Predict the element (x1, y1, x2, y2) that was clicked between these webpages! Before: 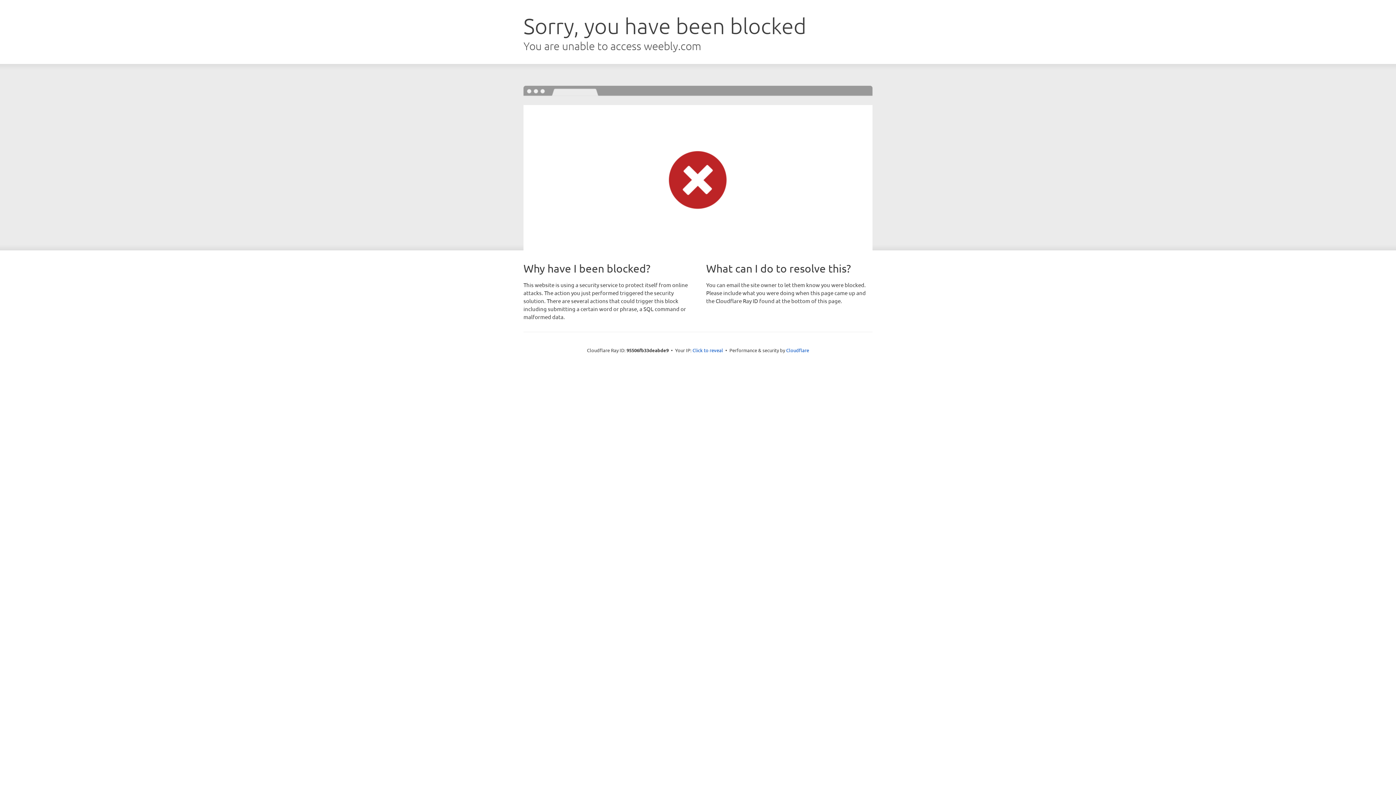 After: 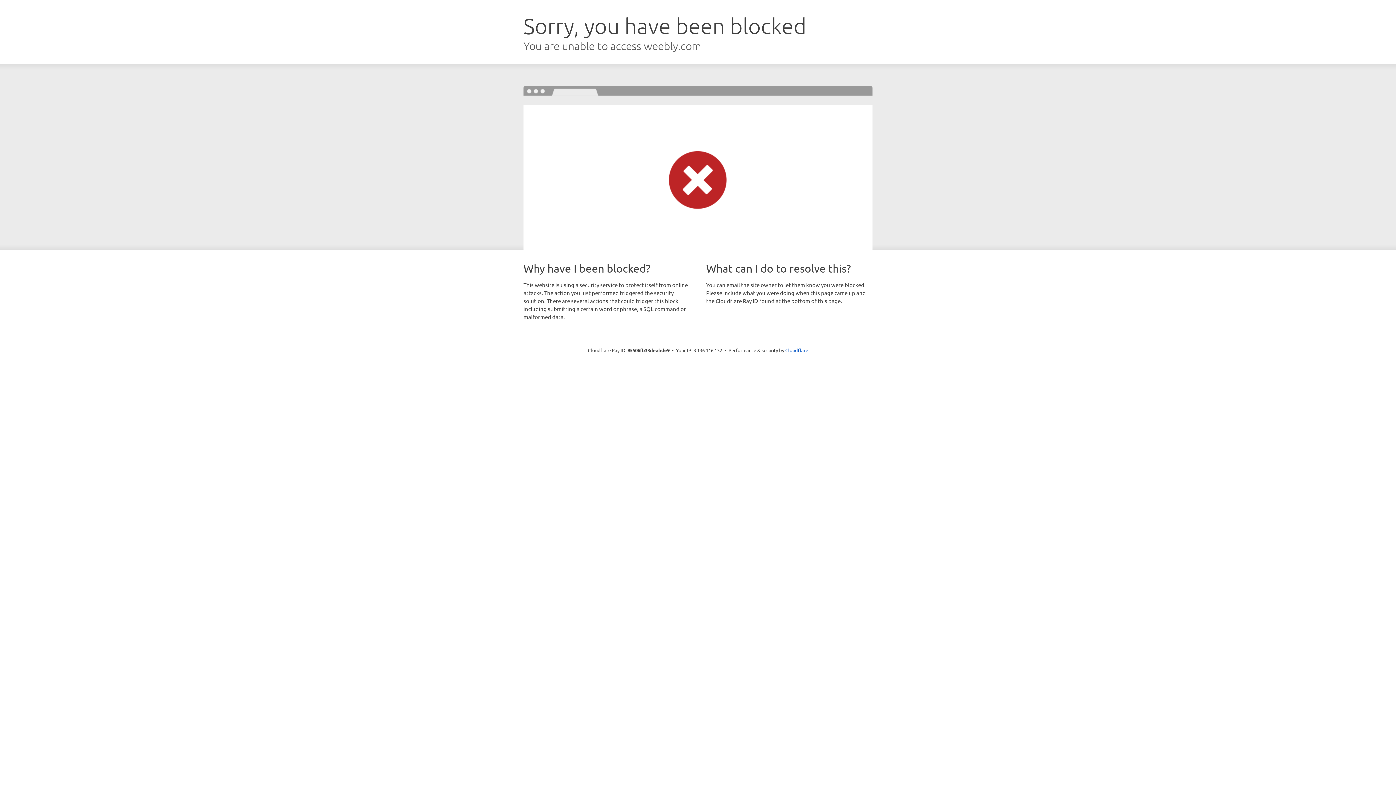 Action: bbox: (692, 346, 723, 353) label: Click to reveal